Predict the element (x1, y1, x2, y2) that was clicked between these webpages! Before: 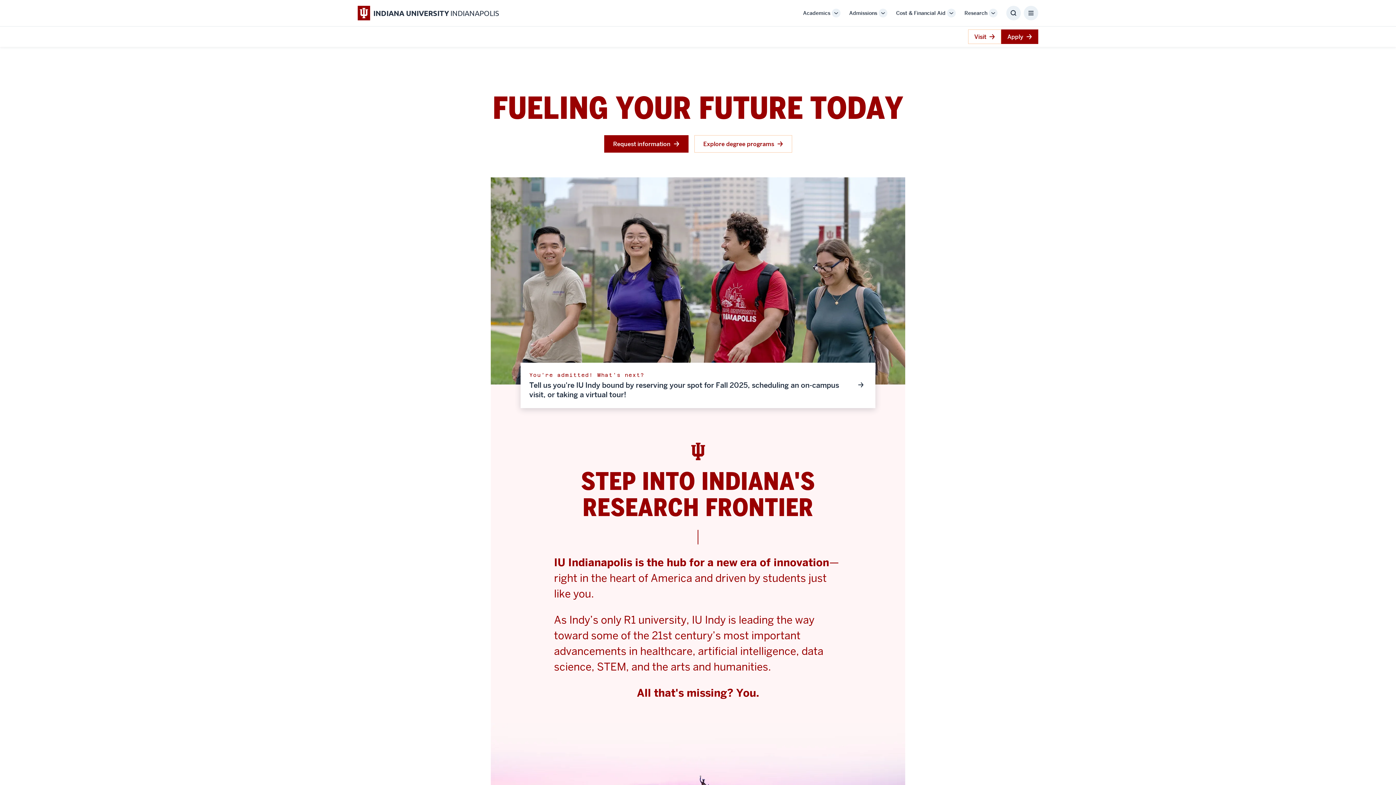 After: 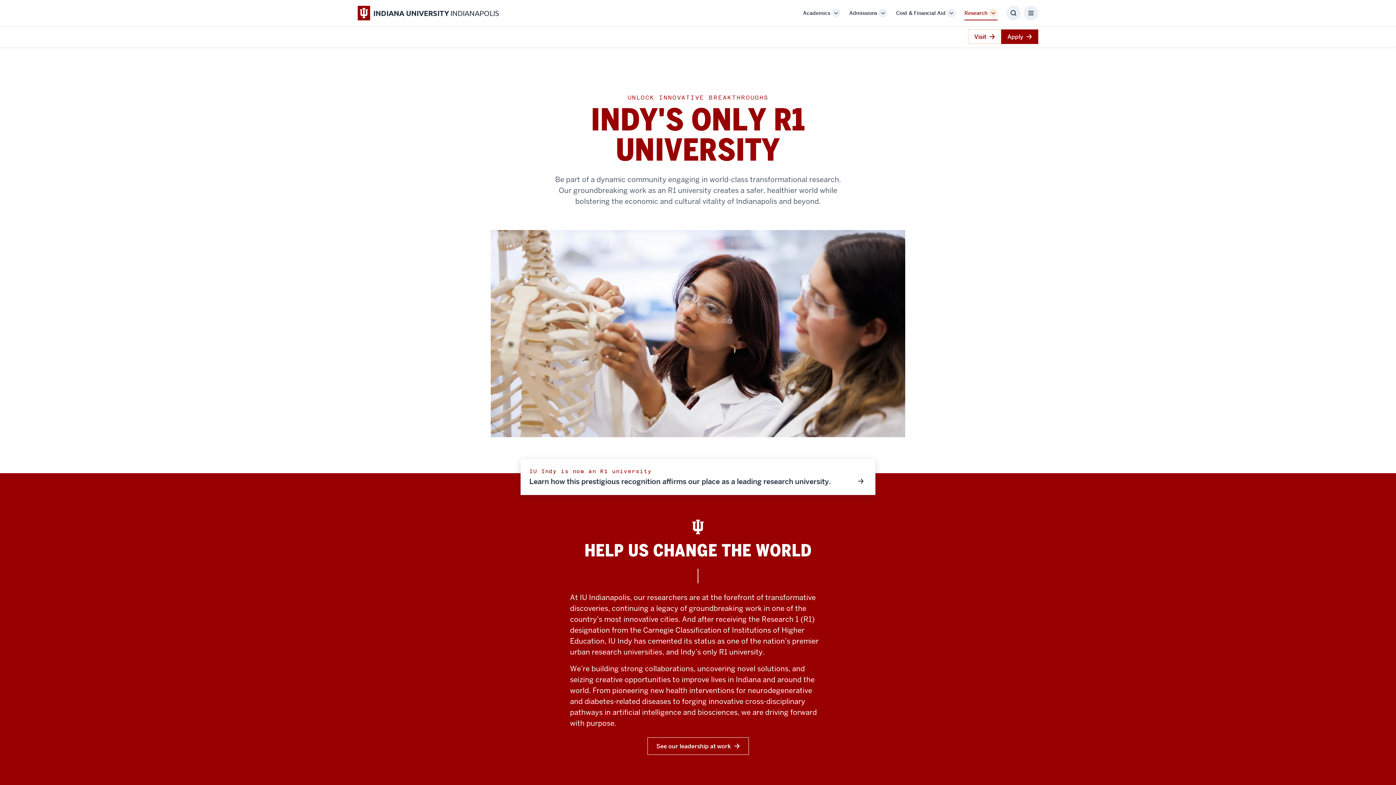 Action: bbox: (964, 9, 987, 16) label: Research